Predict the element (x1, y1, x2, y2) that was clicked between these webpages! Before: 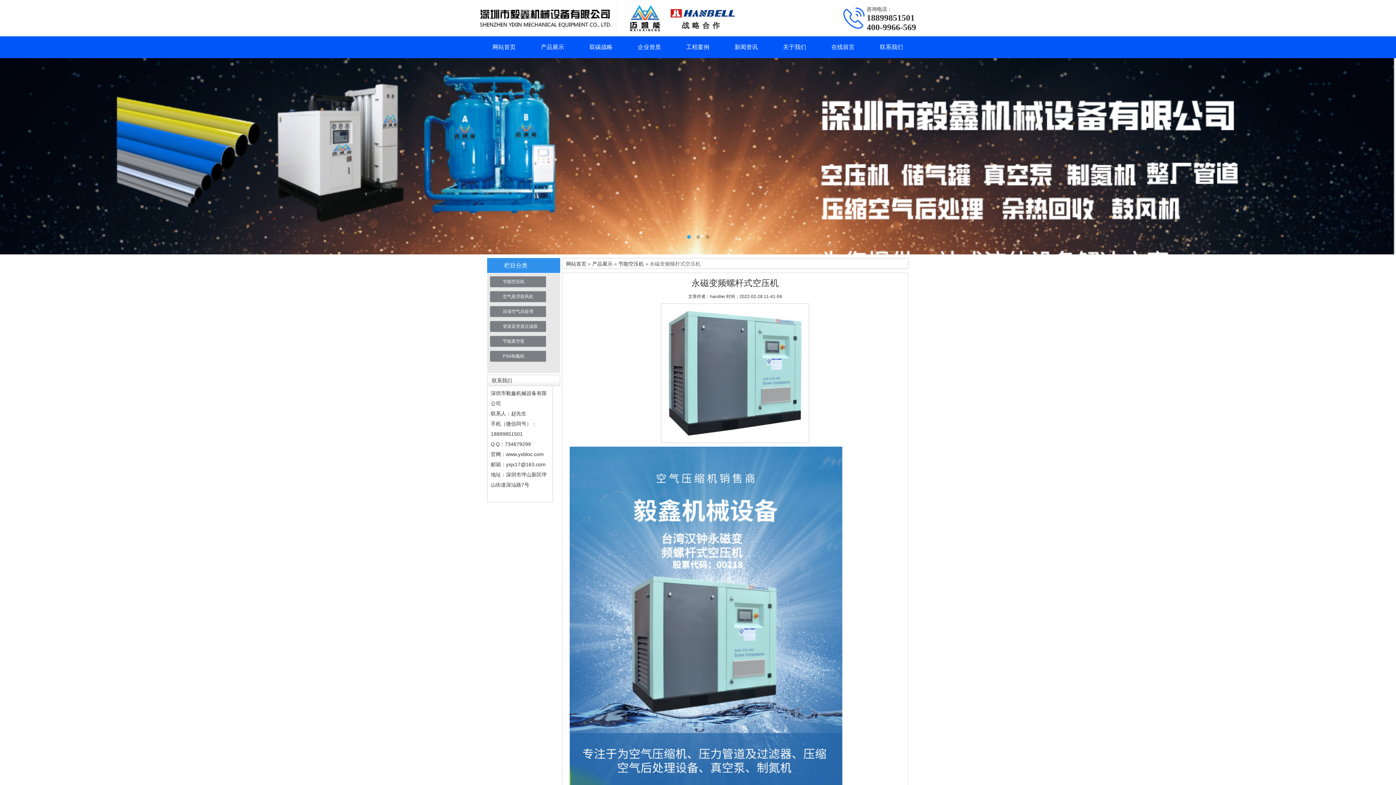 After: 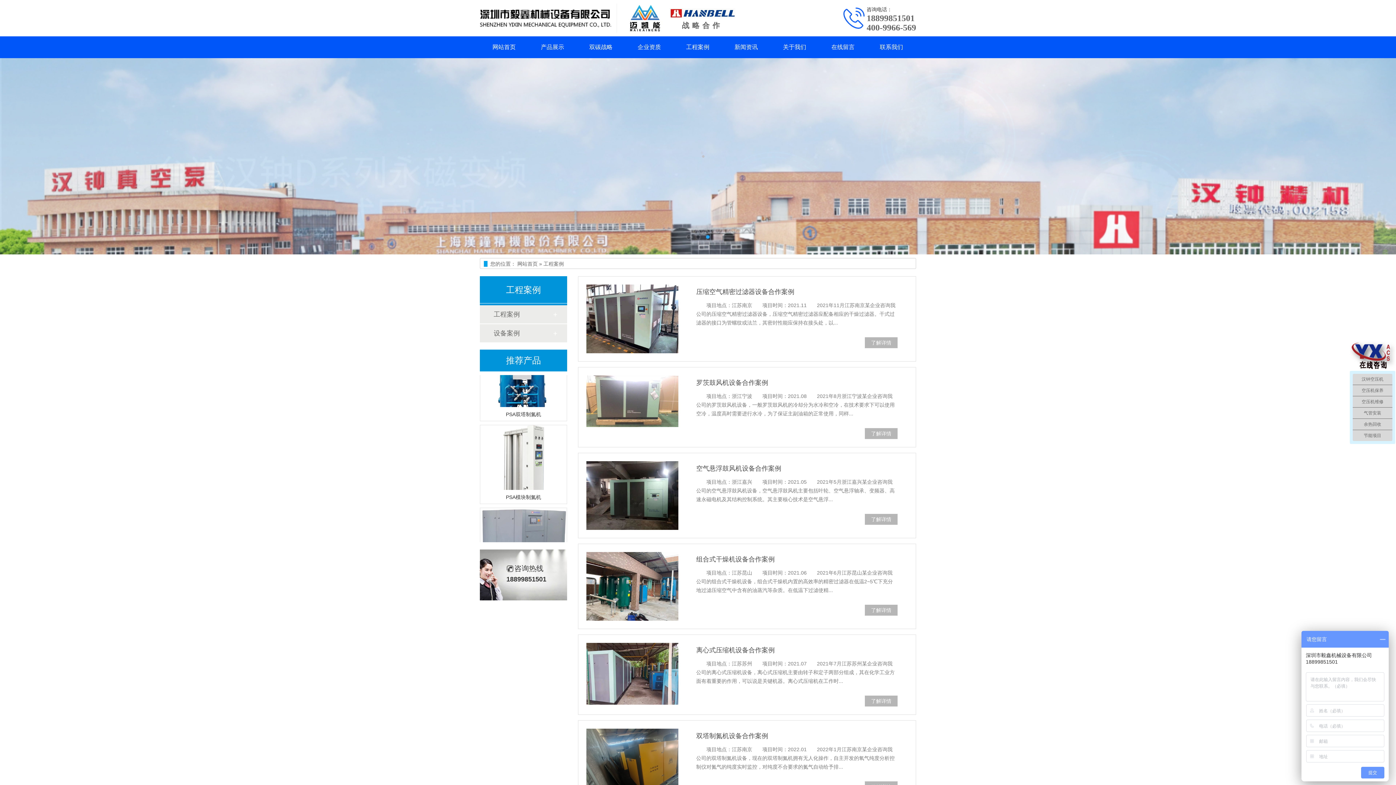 Action: bbox: (686, 44, 709, 50) label: 工程案例